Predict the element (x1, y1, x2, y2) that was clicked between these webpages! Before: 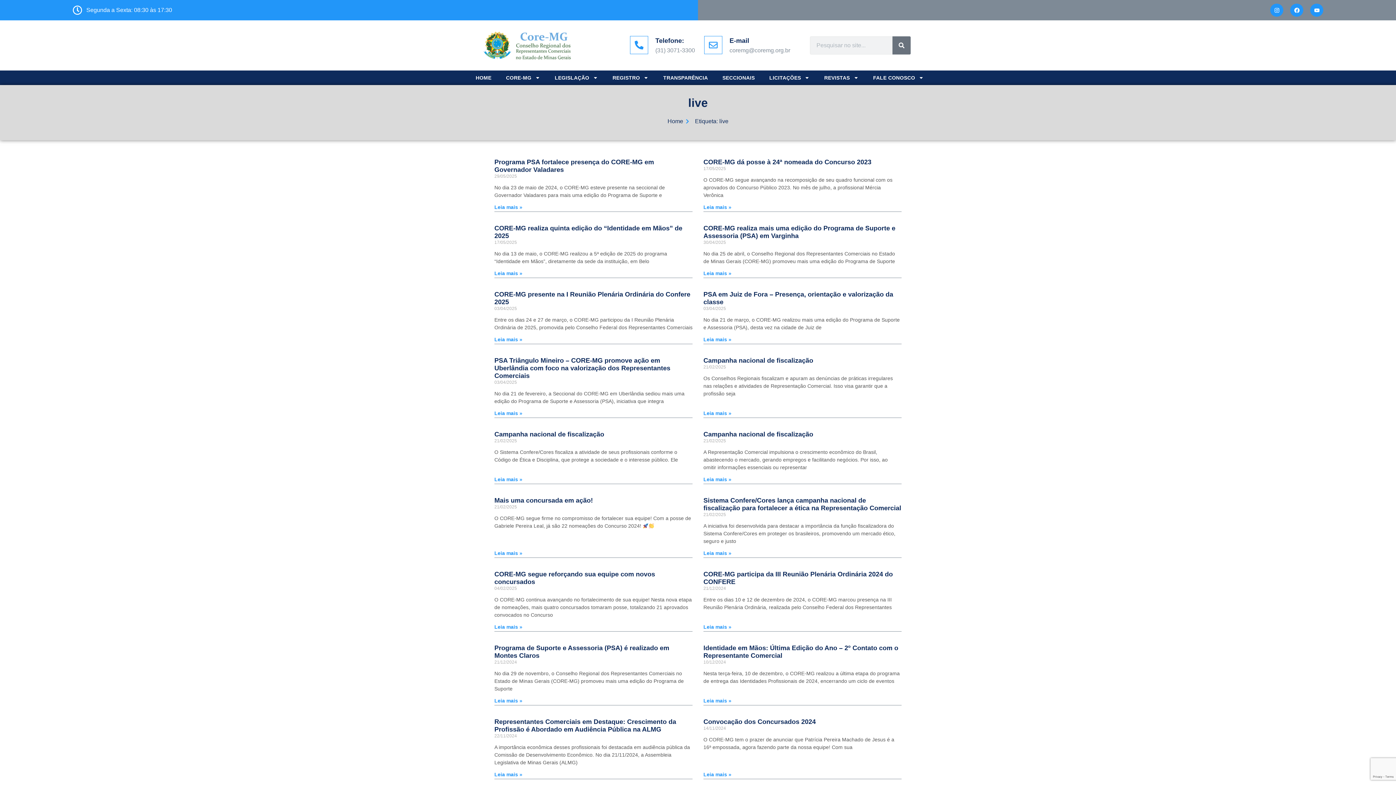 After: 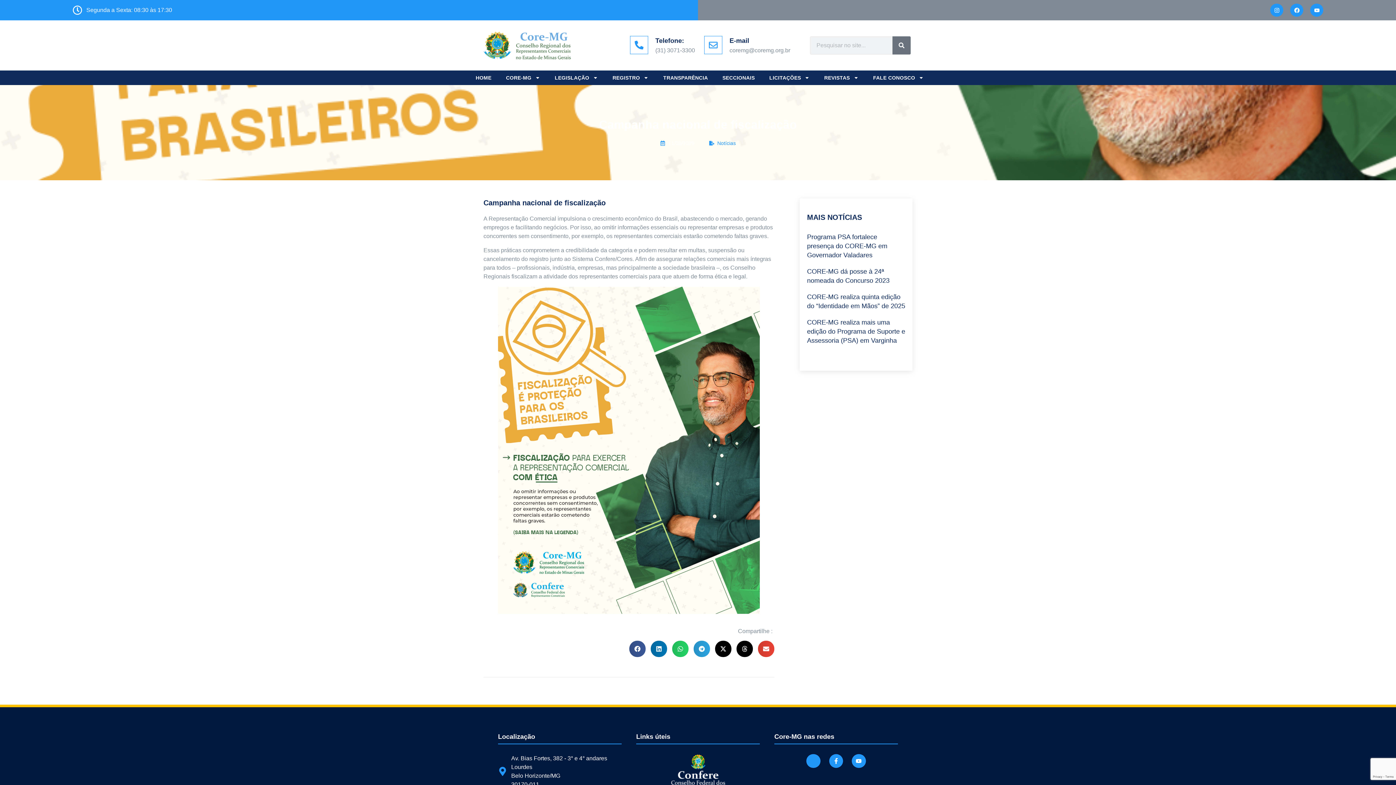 Action: bbox: (703, 476, 731, 482) label: Leia mais sobre Campanha nacional de fiscalização